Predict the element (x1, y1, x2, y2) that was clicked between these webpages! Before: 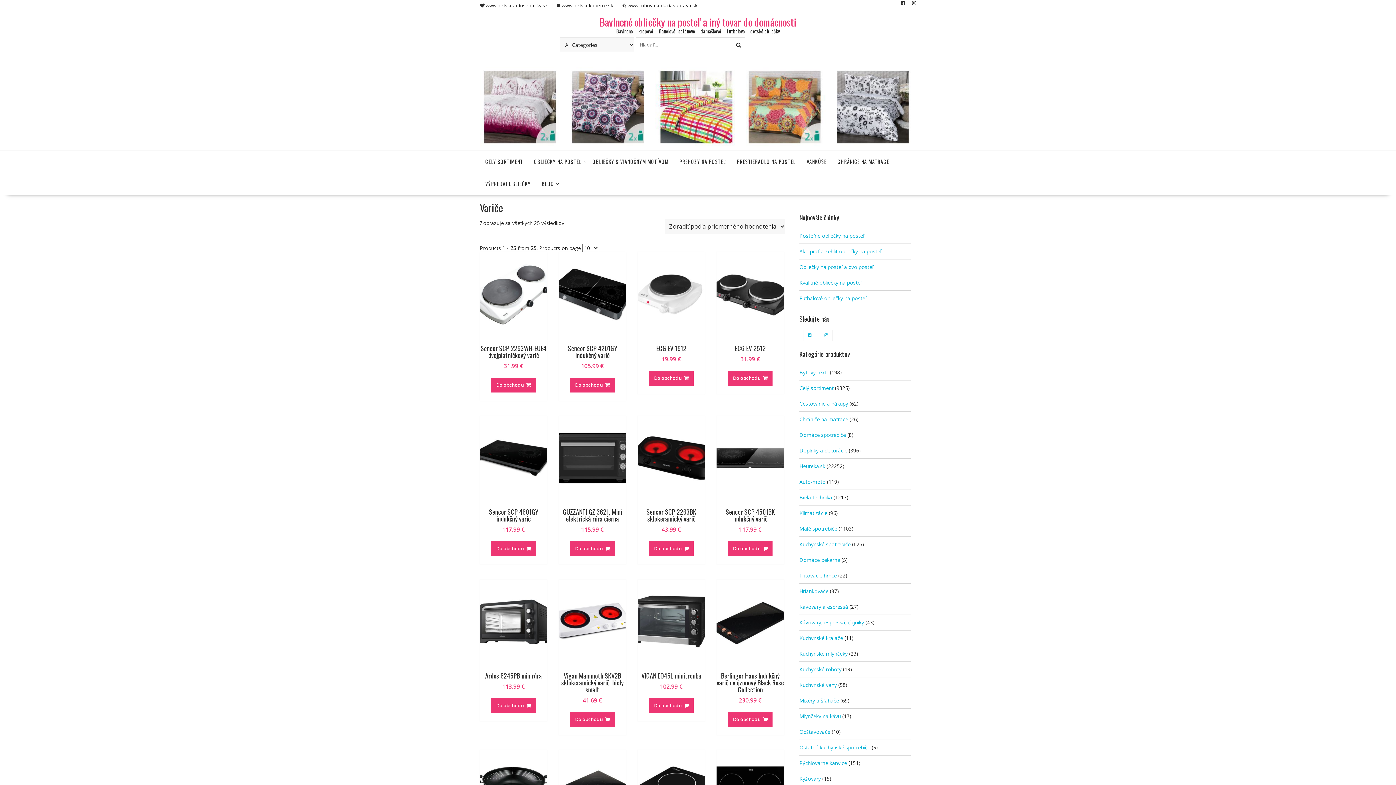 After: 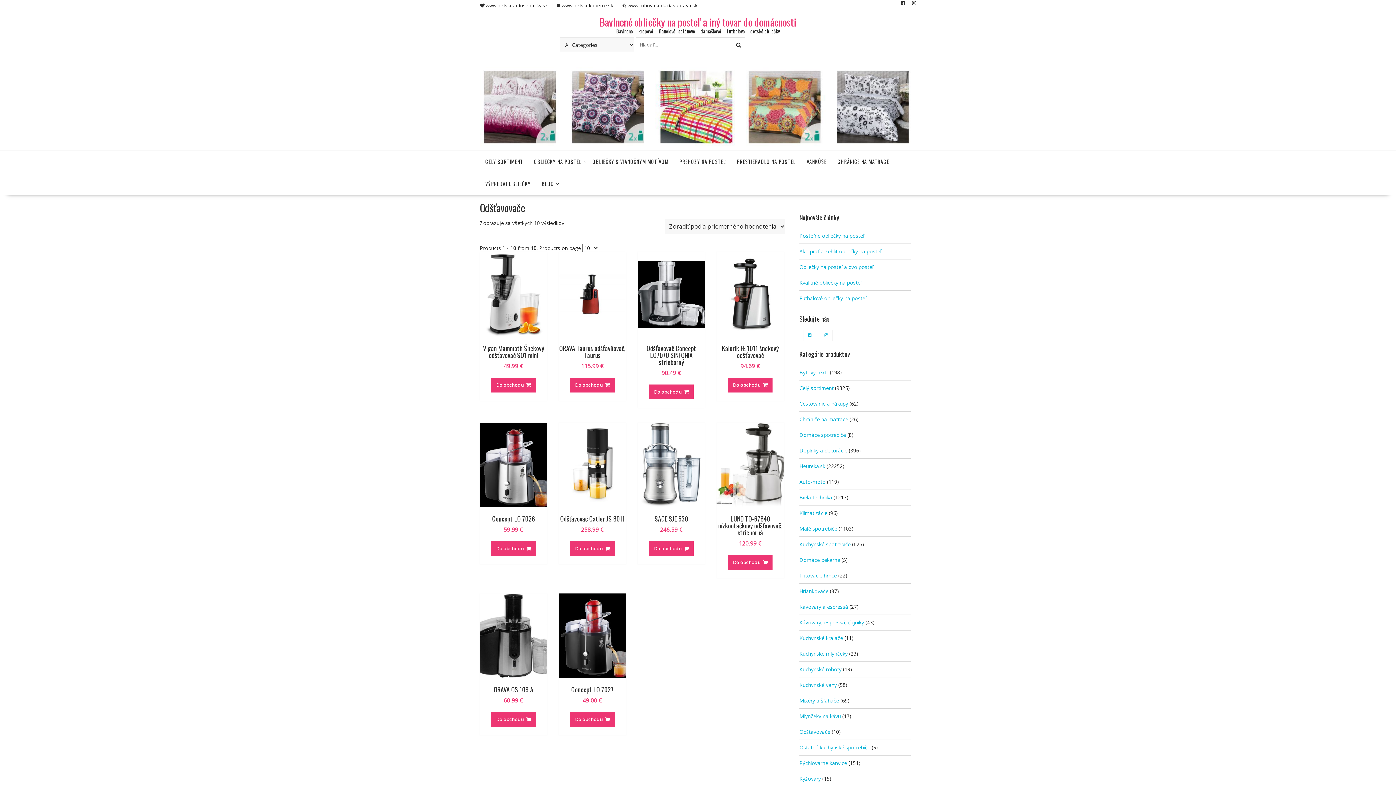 Action: label: Odšťavovače bbox: (799, 728, 830, 735)